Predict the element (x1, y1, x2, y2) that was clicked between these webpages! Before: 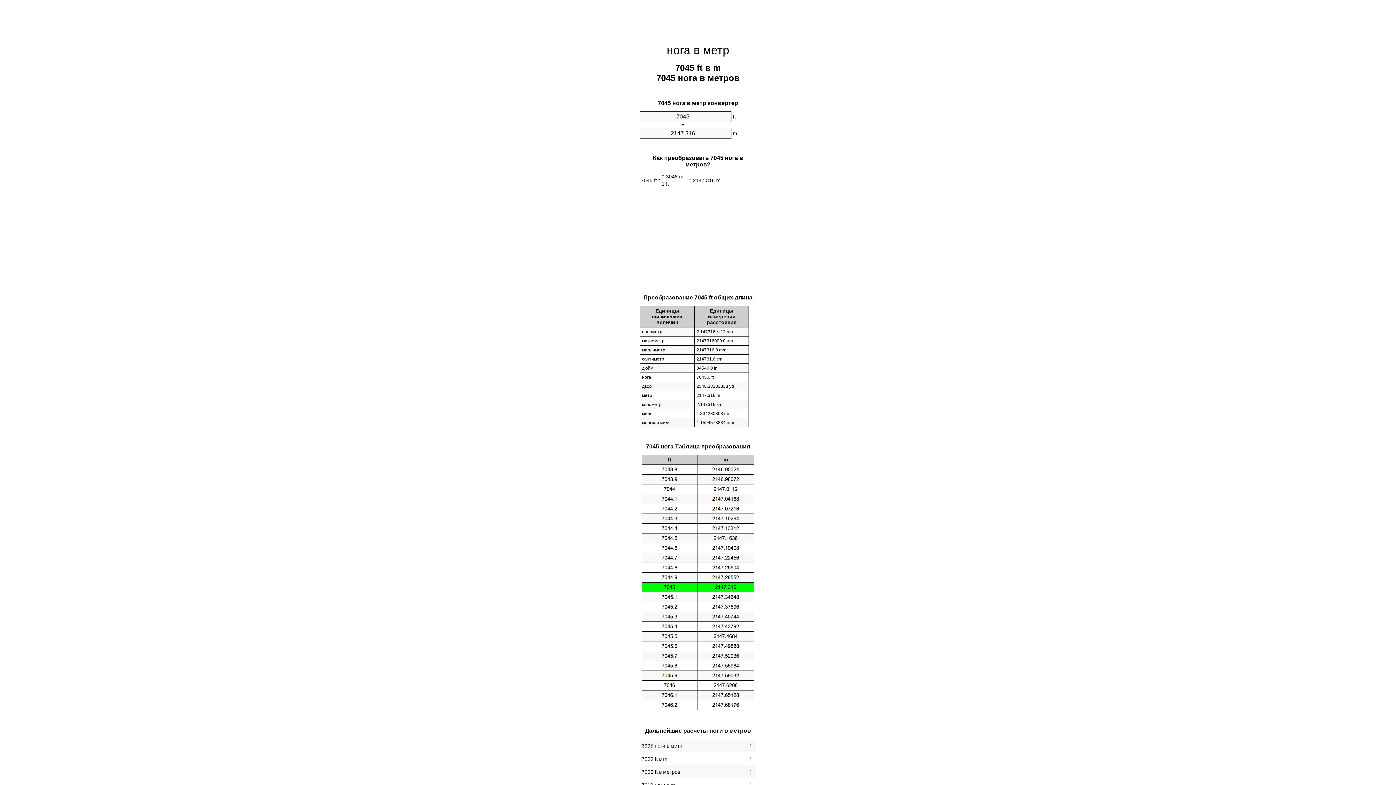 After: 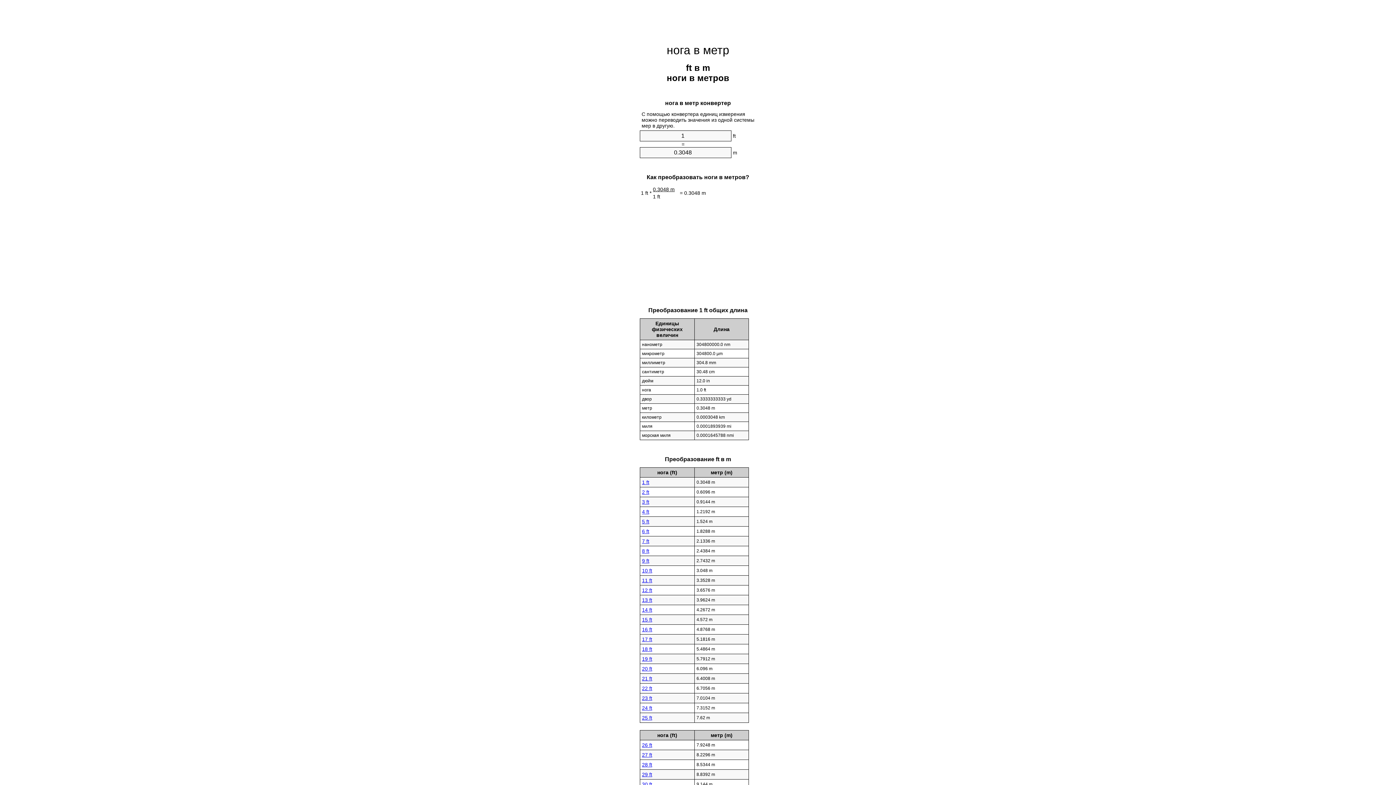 Action: bbox: (666, 43, 729, 56) label: нога в метр